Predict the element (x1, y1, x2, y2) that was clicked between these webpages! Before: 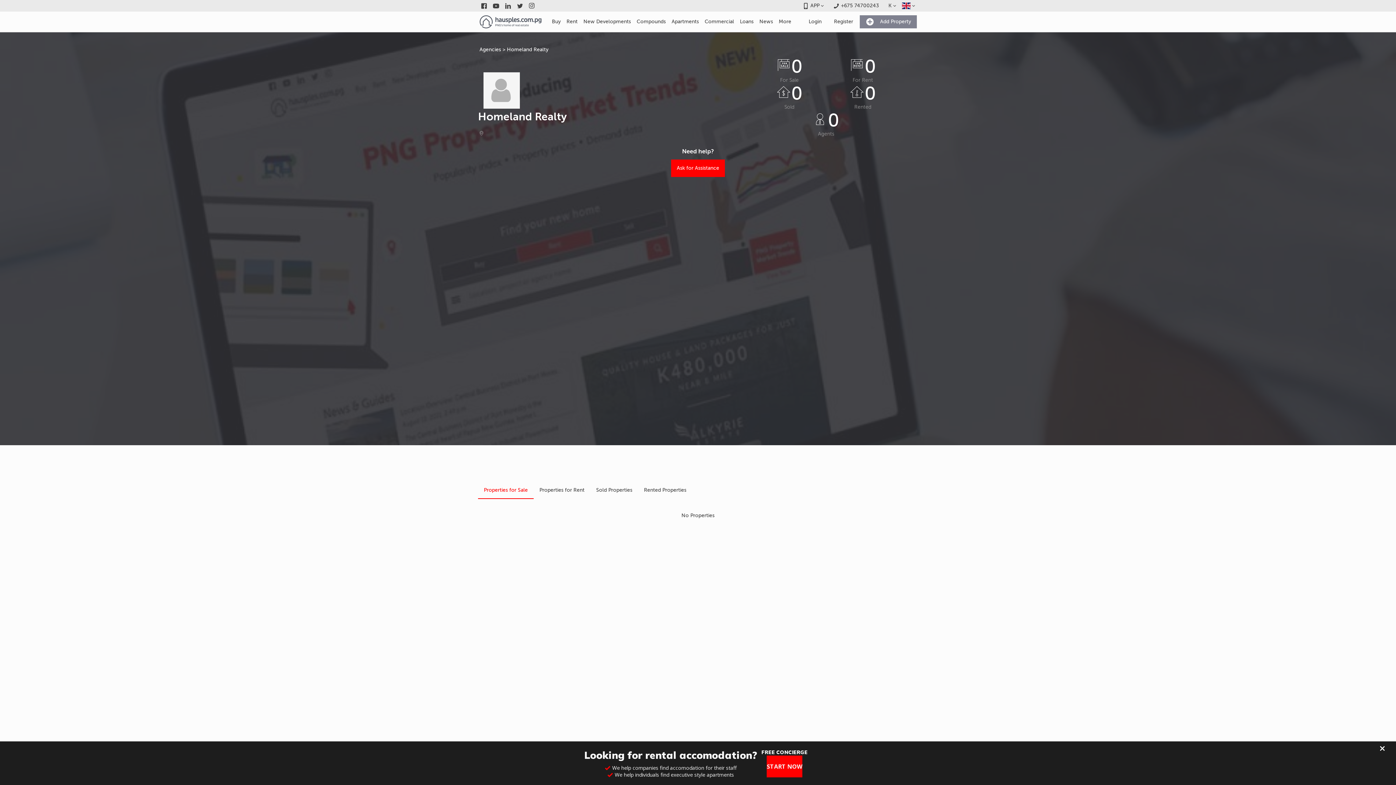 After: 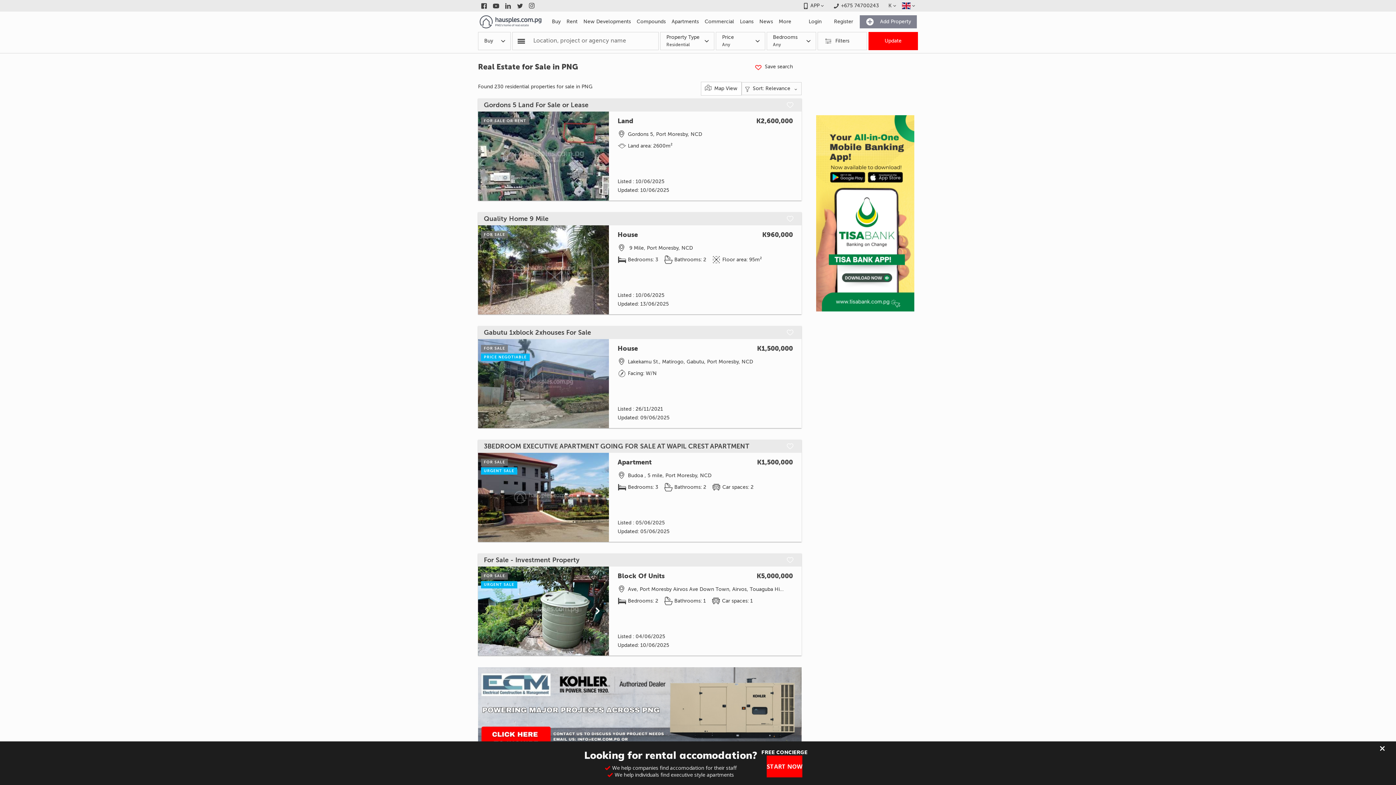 Action: bbox: (549, 11, 563, 32) label: Buy